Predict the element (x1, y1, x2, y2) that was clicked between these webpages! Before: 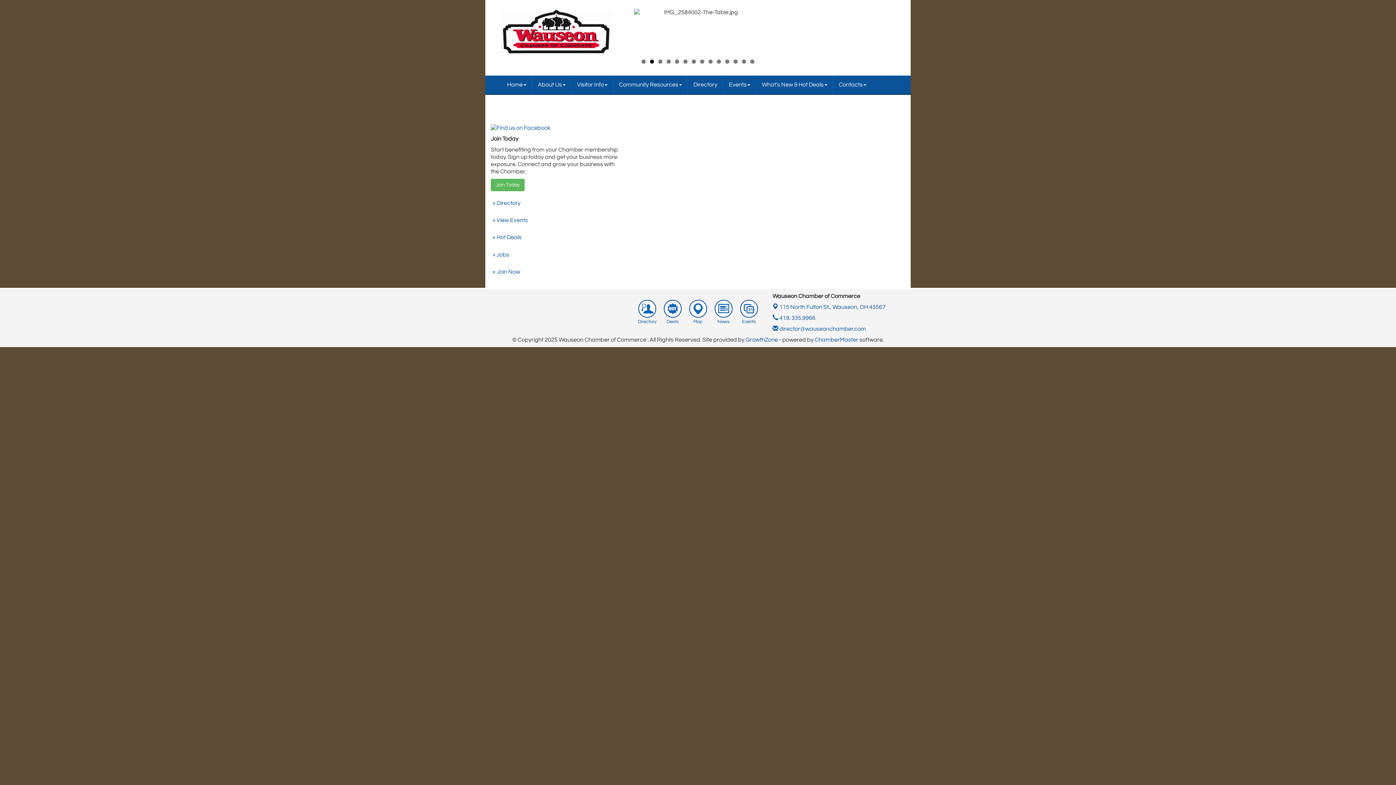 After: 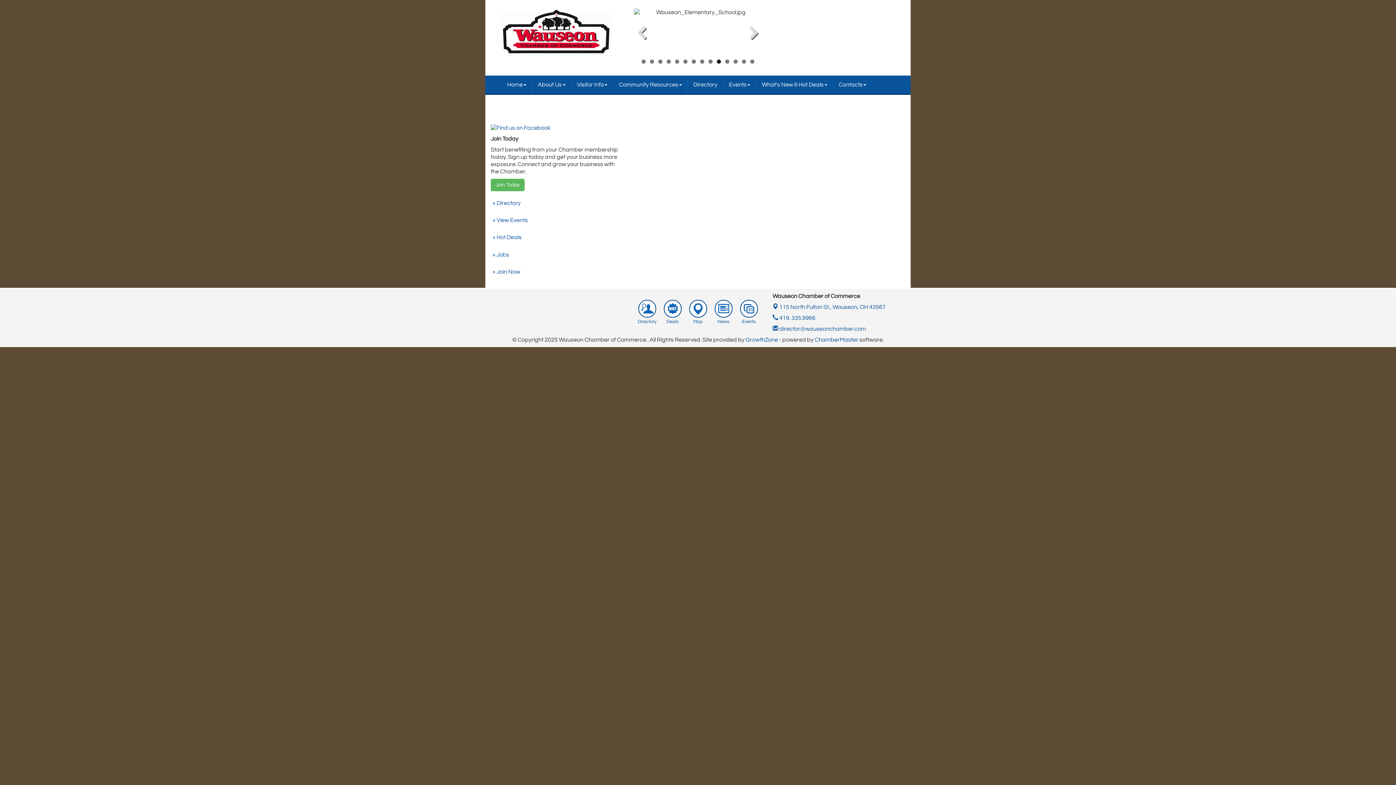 Action: label: 10 bbox: (717, 59, 721, 63)